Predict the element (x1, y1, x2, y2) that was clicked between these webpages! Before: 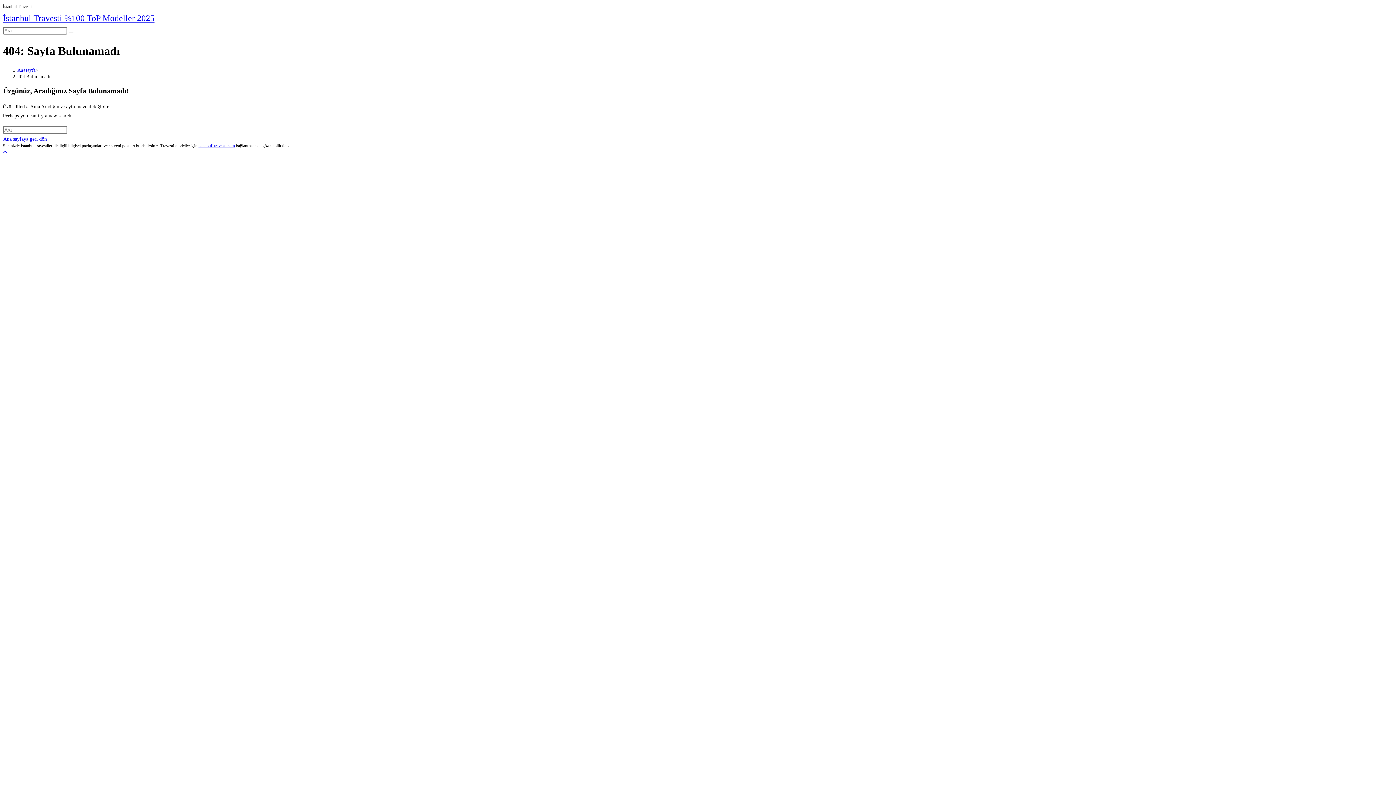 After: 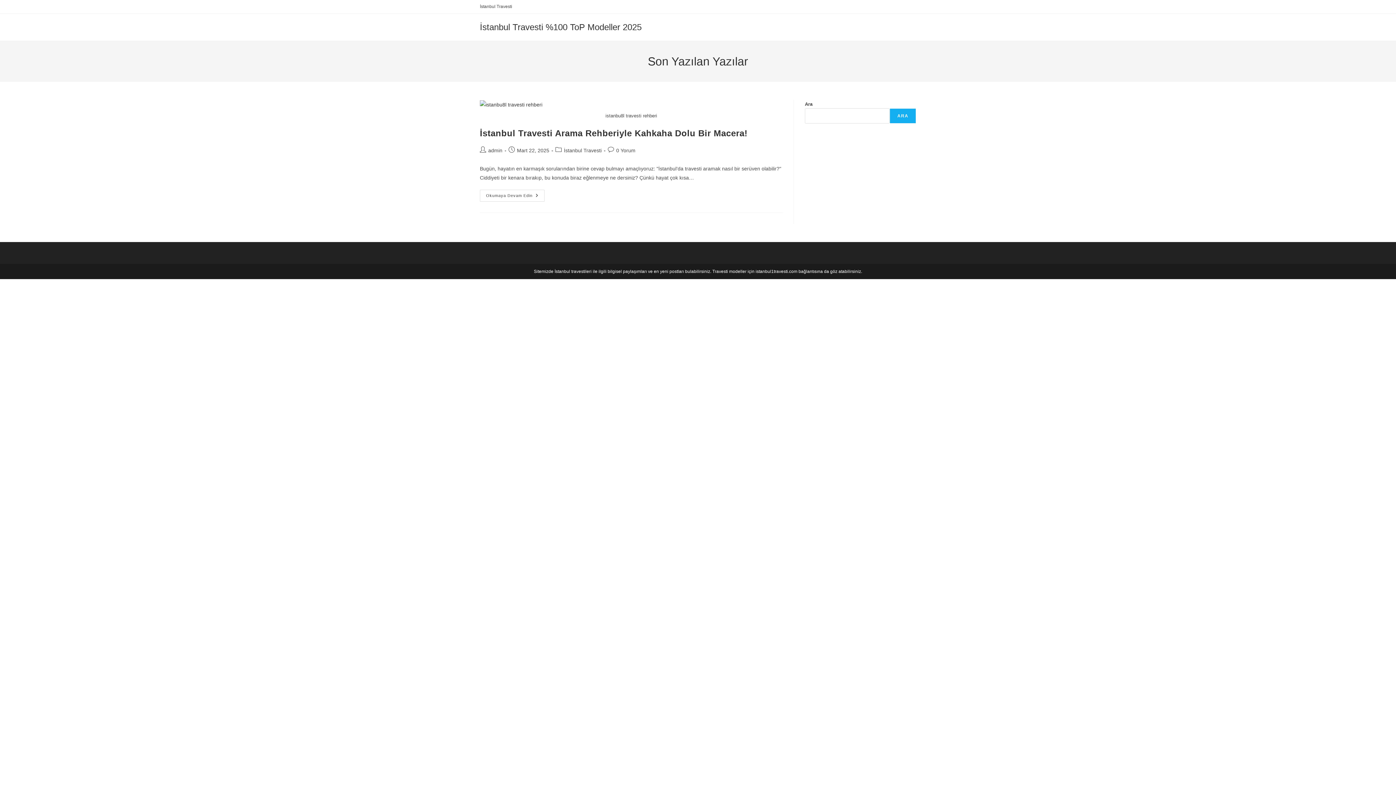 Action: bbox: (68, 31, 73, 33) label: Submit search